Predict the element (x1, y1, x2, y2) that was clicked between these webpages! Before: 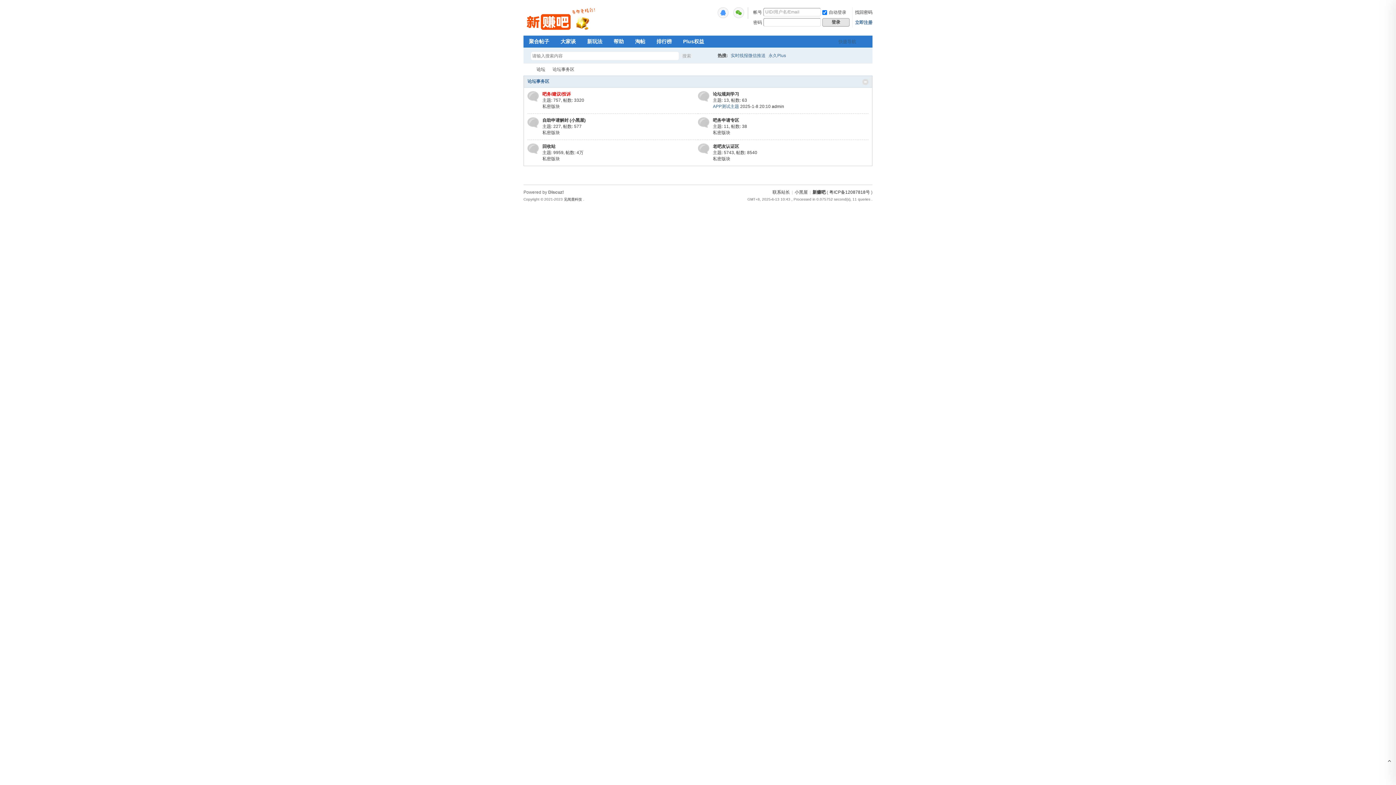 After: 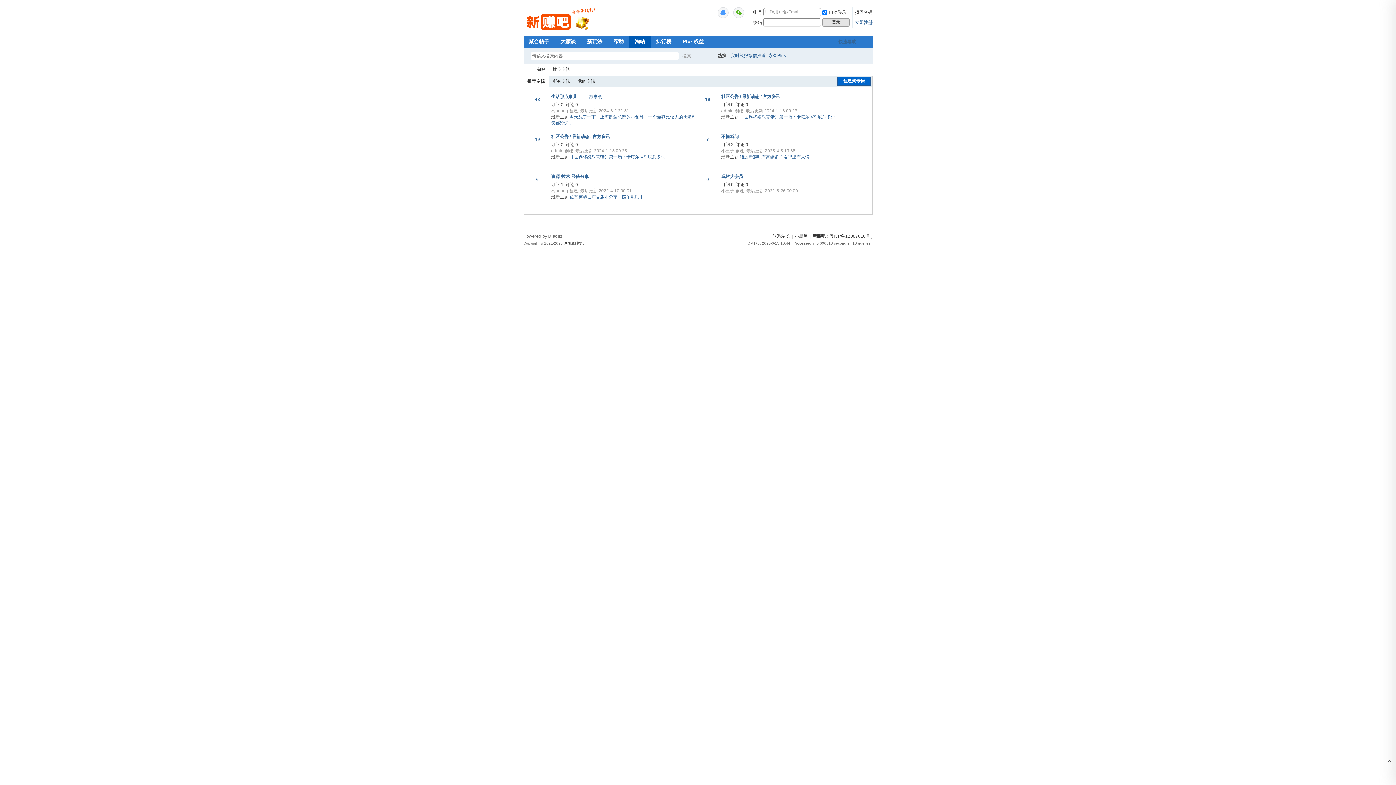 Action: label: 淘帖Collection bbox: (629, 35, 650, 47)